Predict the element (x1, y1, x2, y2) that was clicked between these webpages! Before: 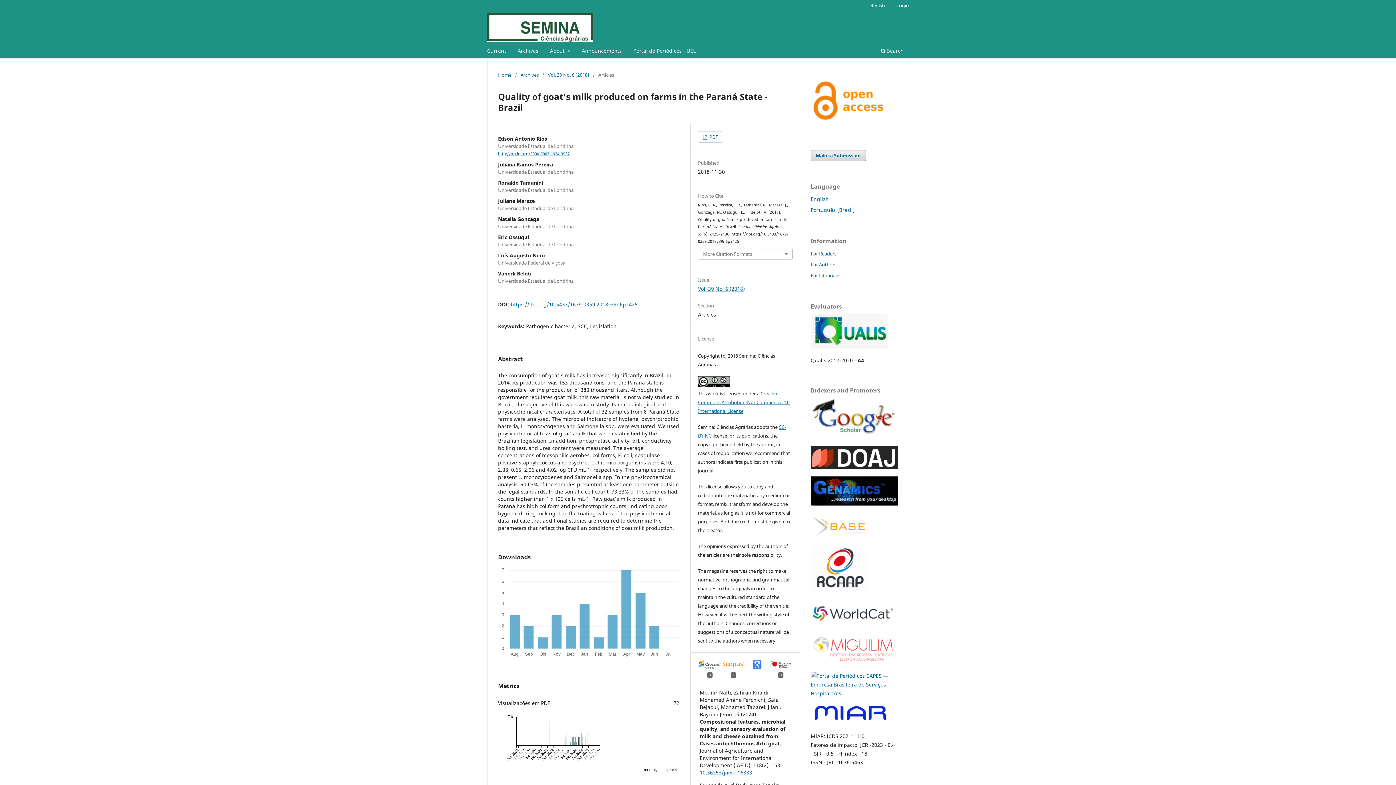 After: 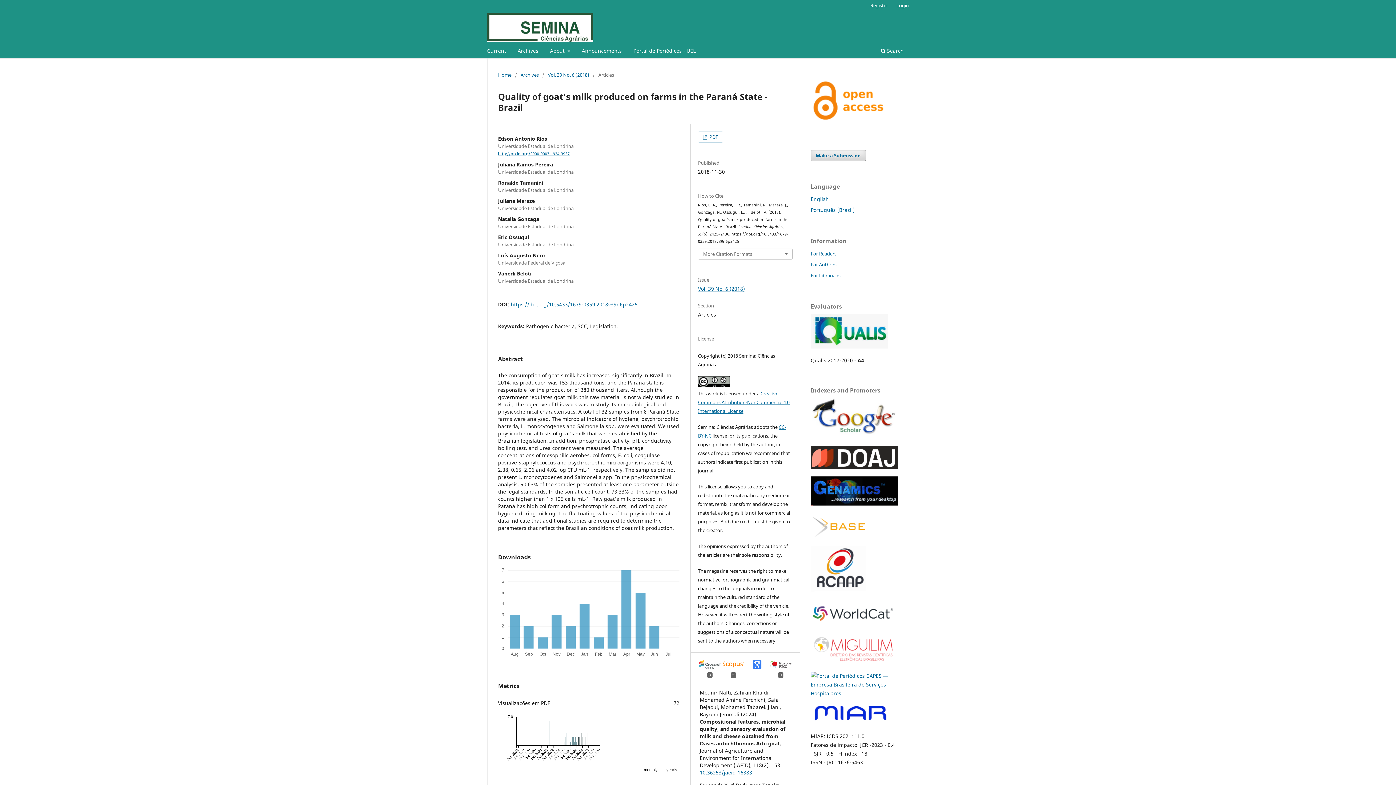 Action: bbox: (810, 463, 898, 470)